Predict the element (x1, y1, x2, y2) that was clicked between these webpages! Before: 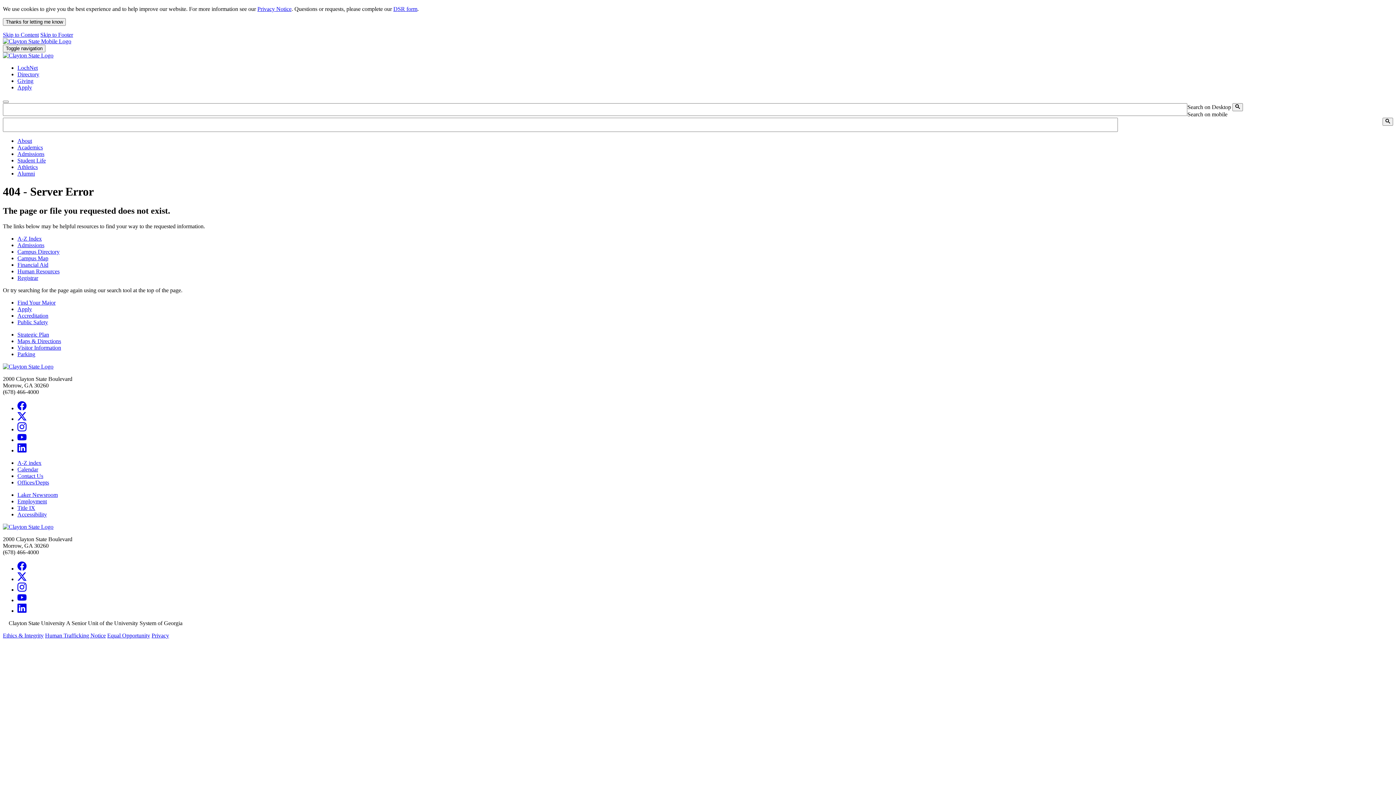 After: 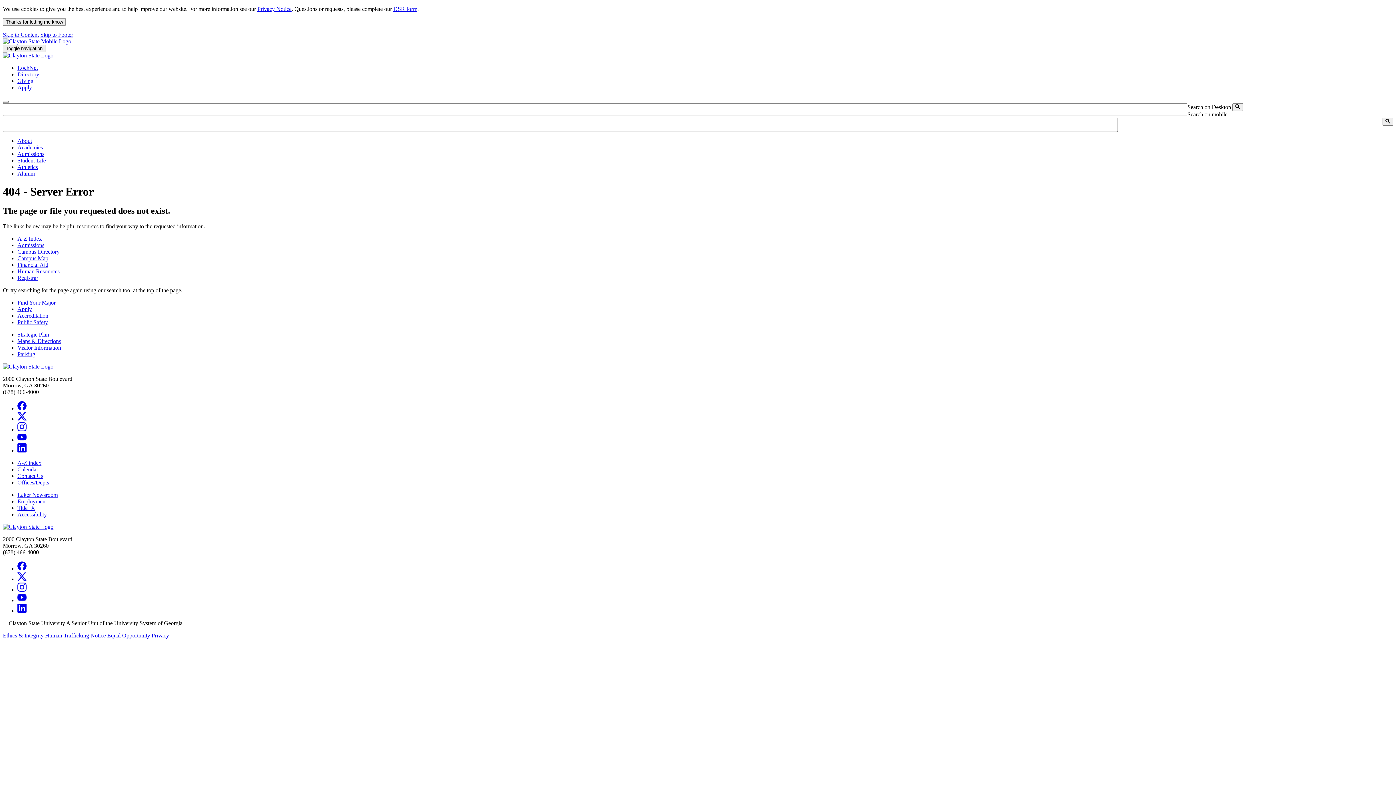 Action: bbox: (393, 5, 417, 12) label: DSR form